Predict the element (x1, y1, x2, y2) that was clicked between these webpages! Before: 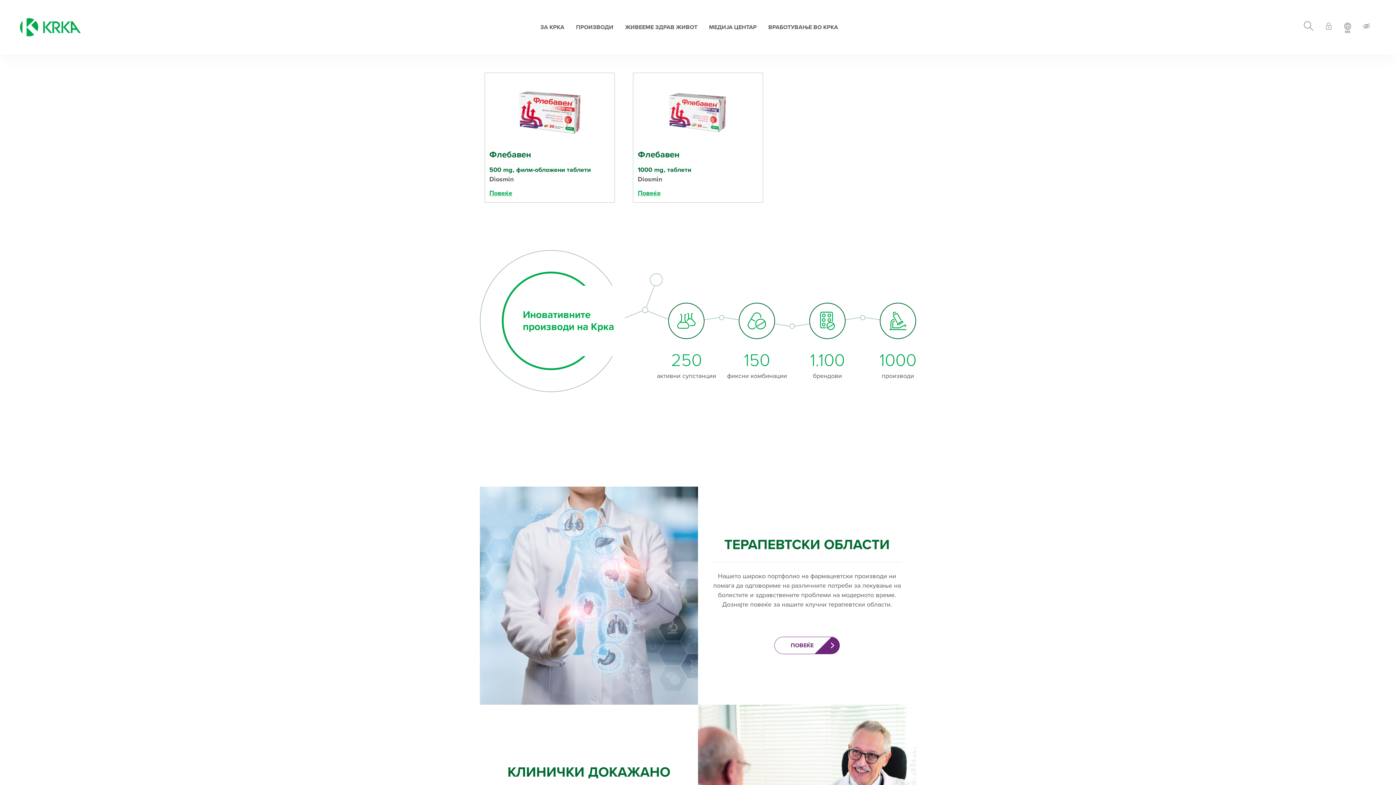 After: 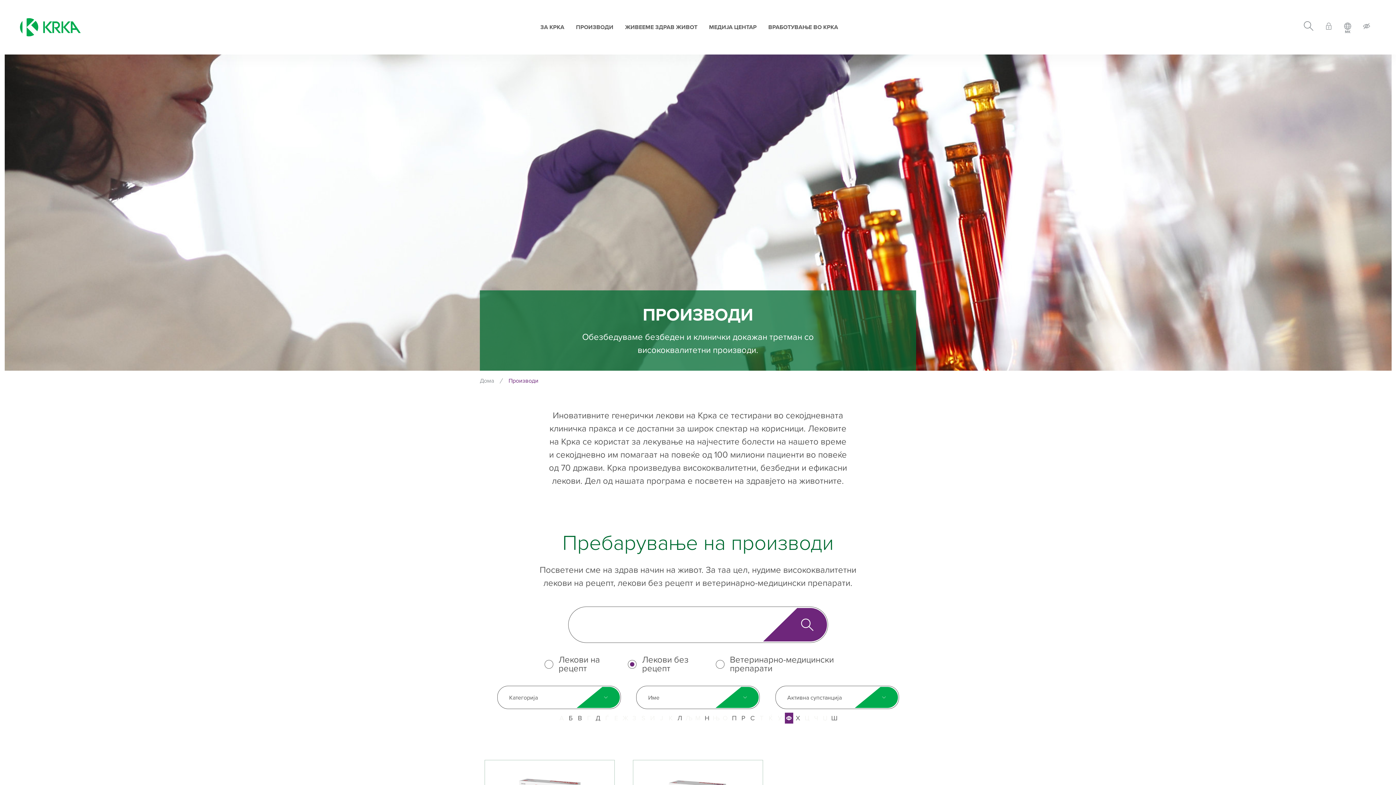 Action: label: Ш bbox: (830, 712, 838, 723)